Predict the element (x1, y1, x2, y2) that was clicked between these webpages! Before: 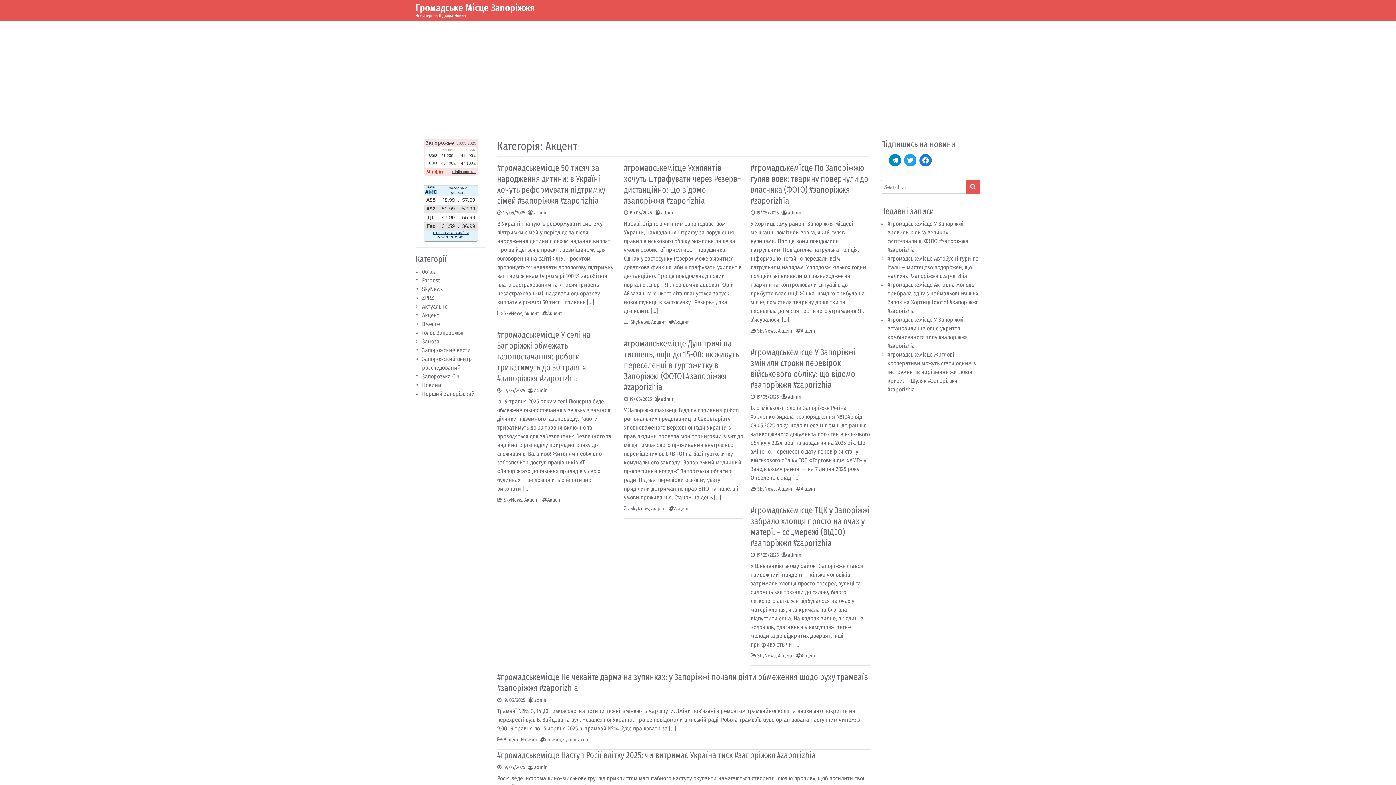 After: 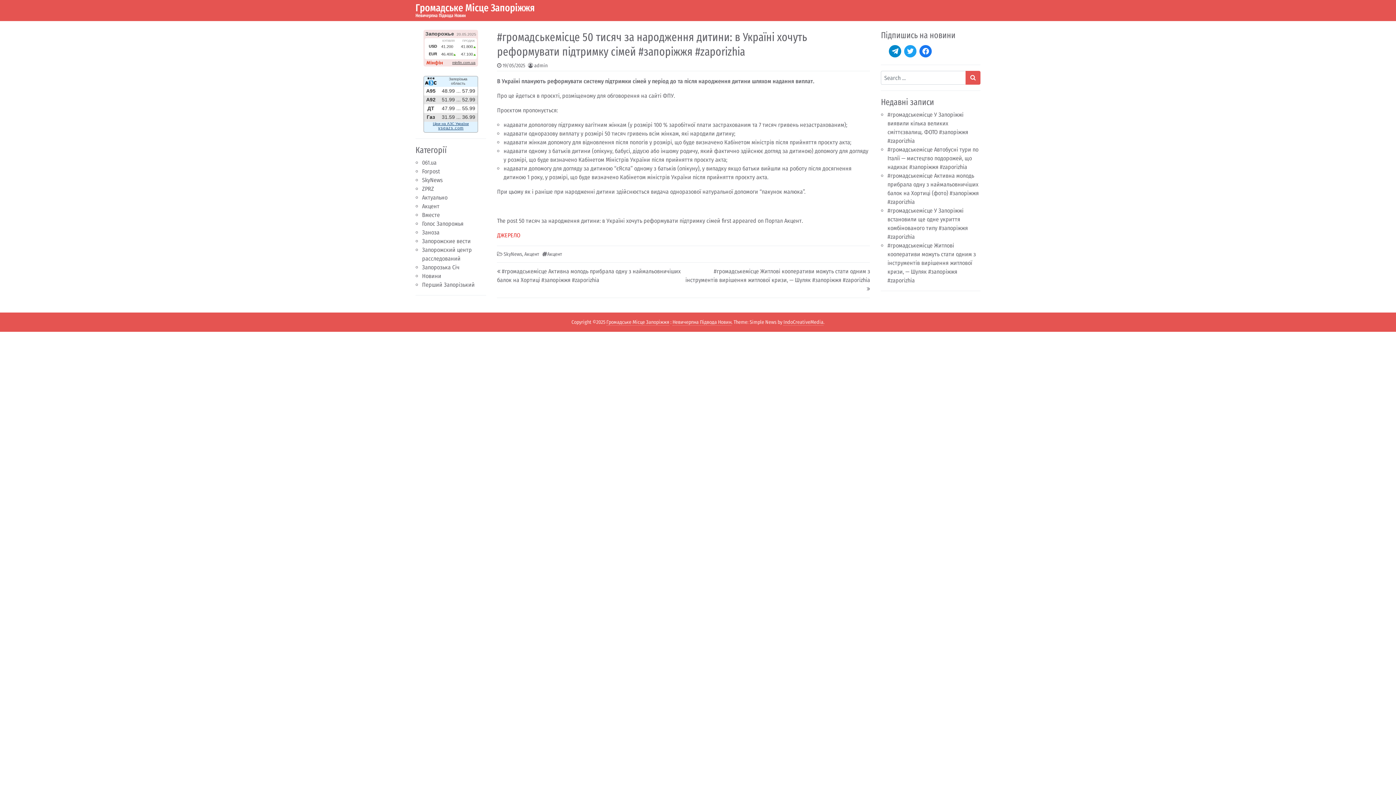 Action: label: 19/05/2025 bbox: (502, 209, 525, 216)